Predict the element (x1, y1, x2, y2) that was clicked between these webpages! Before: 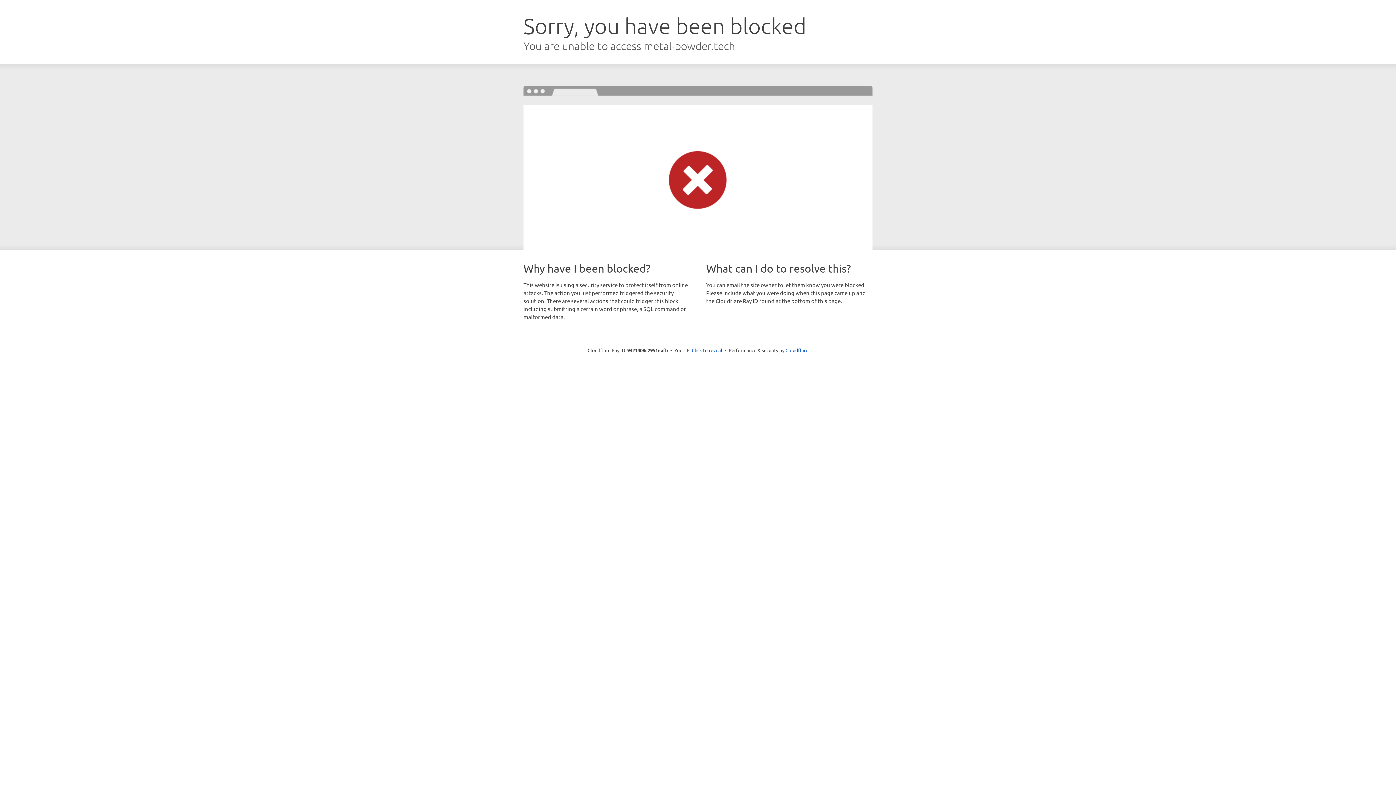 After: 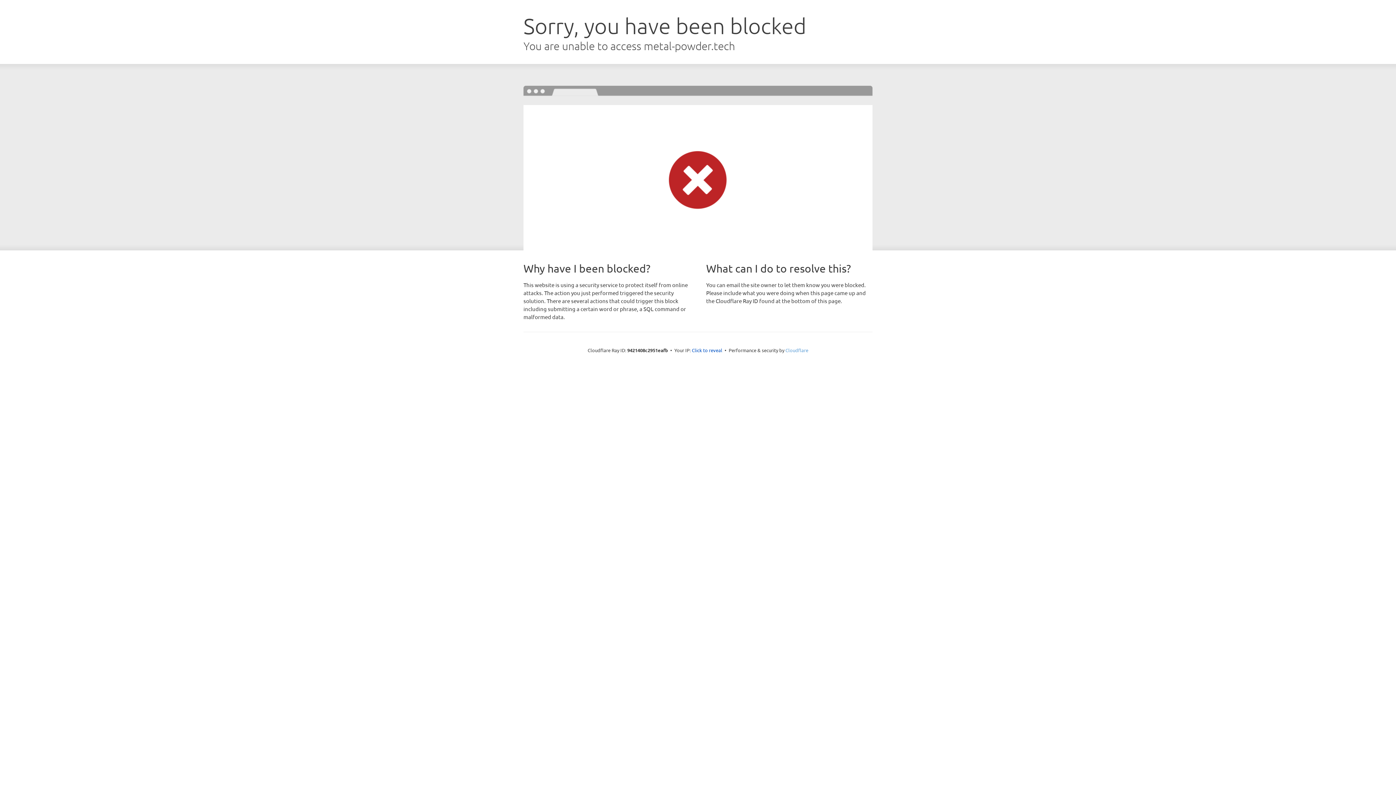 Action: bbox: (785, 347, 808, 353) label: Cloudflare